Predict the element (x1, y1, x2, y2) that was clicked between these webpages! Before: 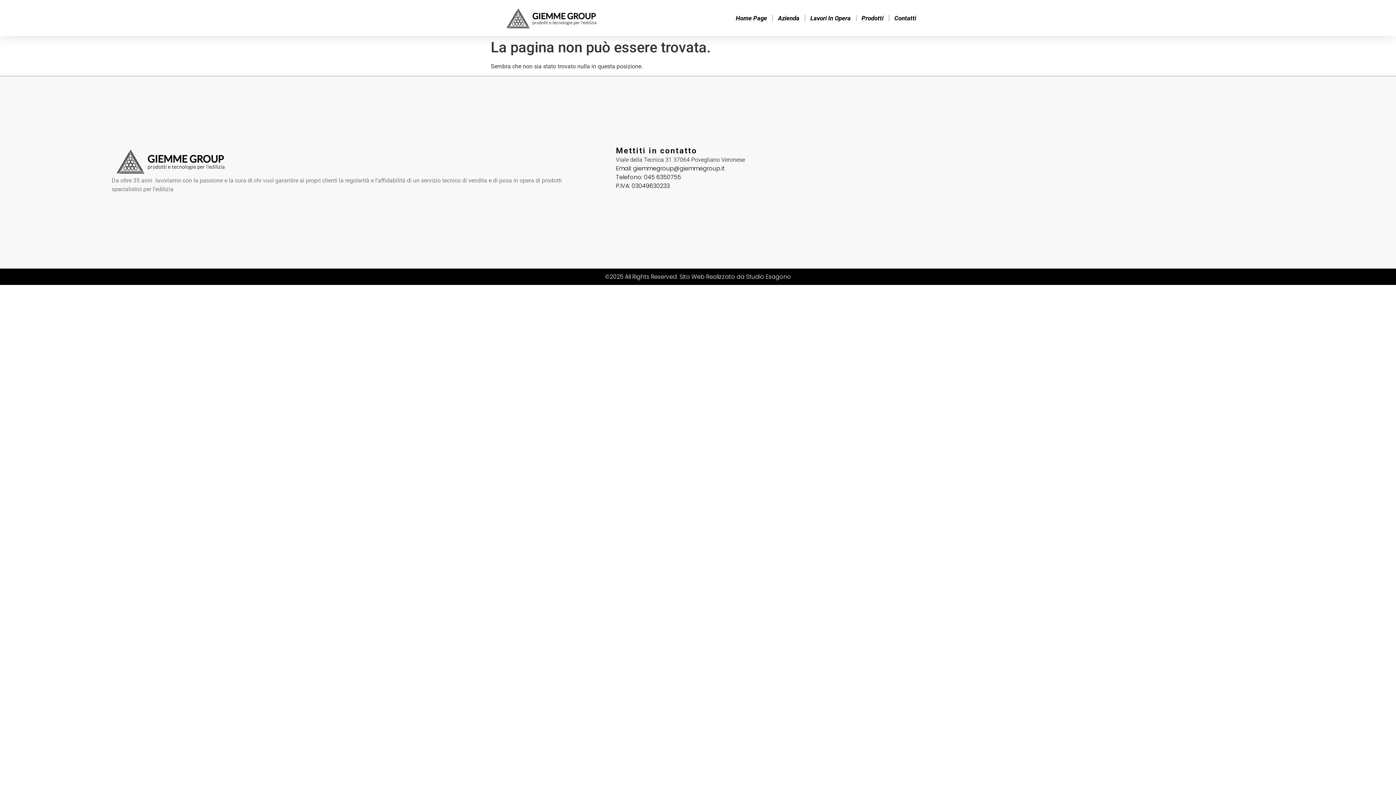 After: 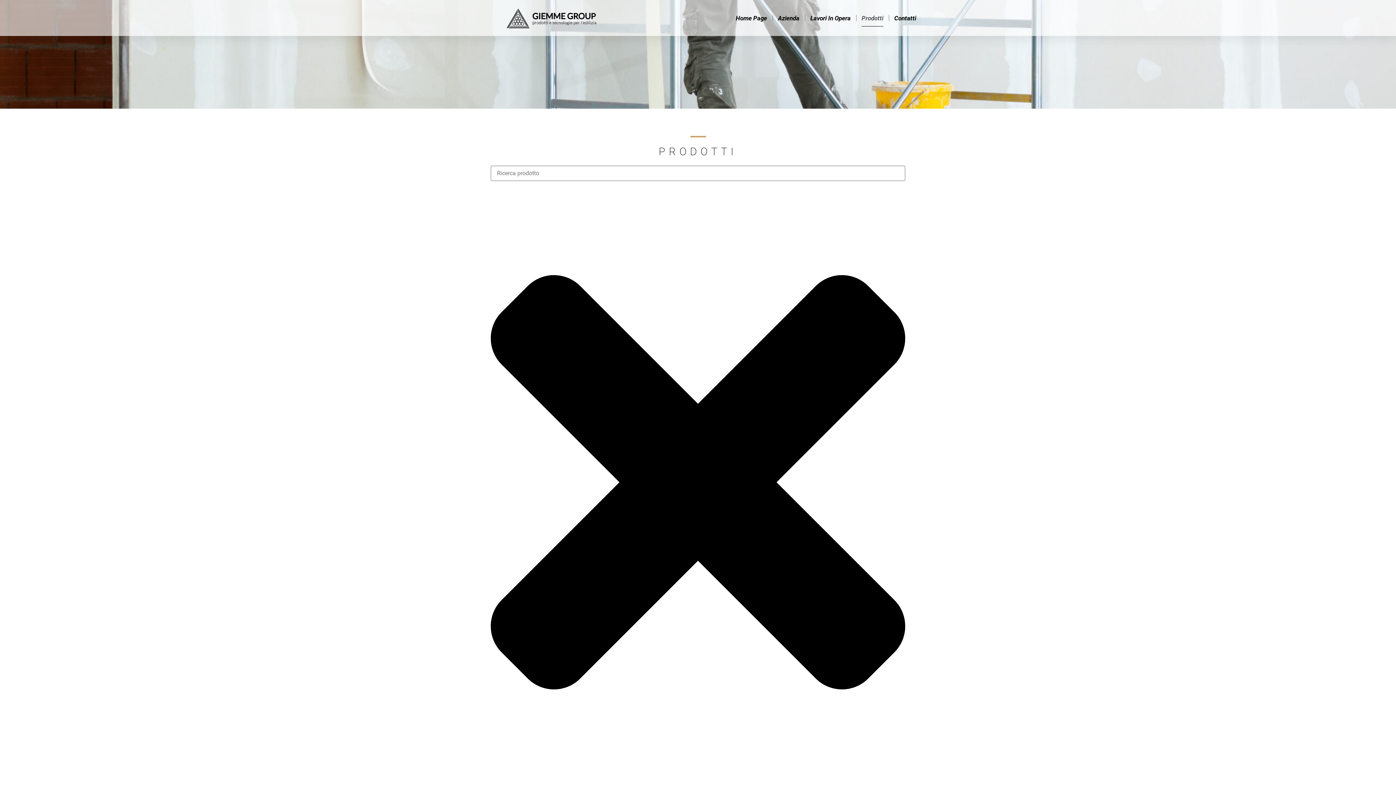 Action: bbox: (861, 9, 883, 26) label: Prodotti